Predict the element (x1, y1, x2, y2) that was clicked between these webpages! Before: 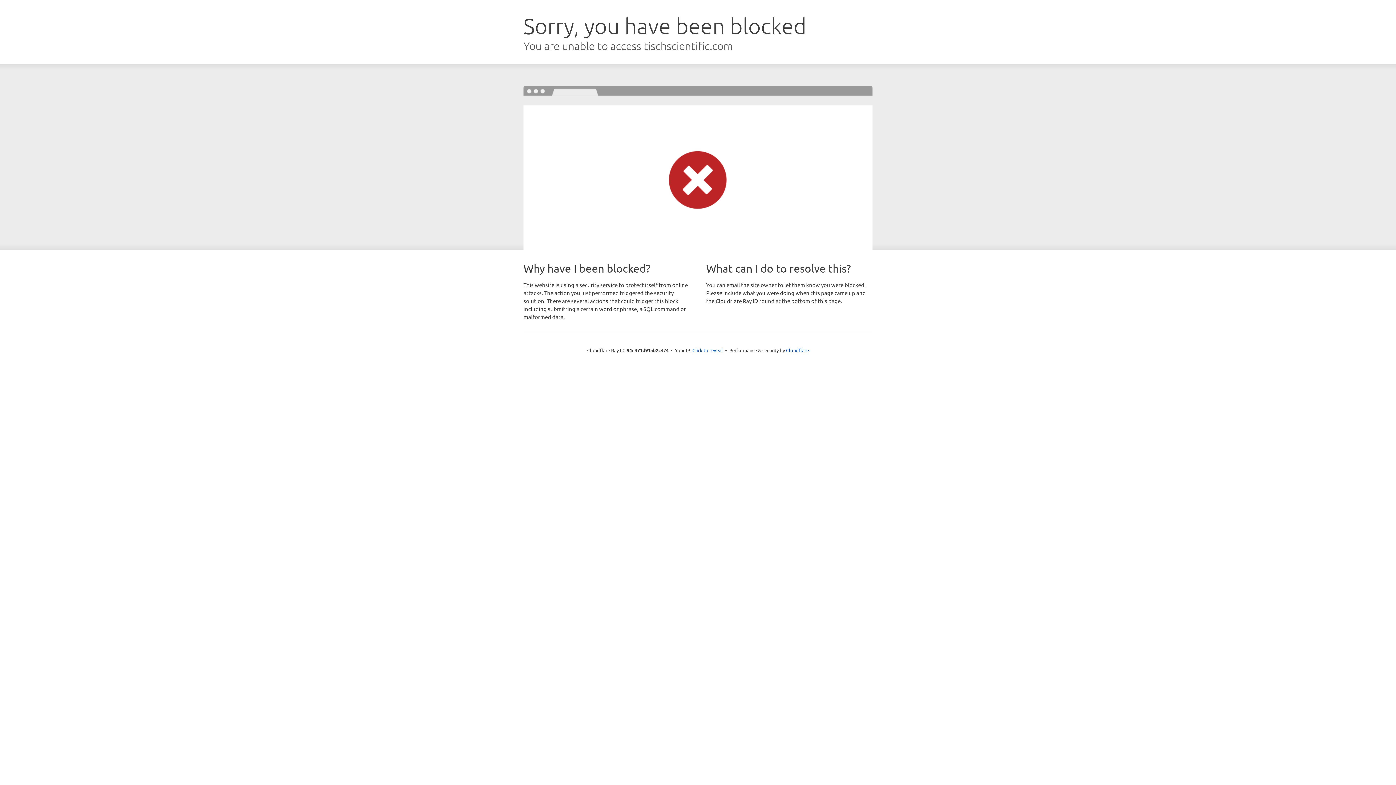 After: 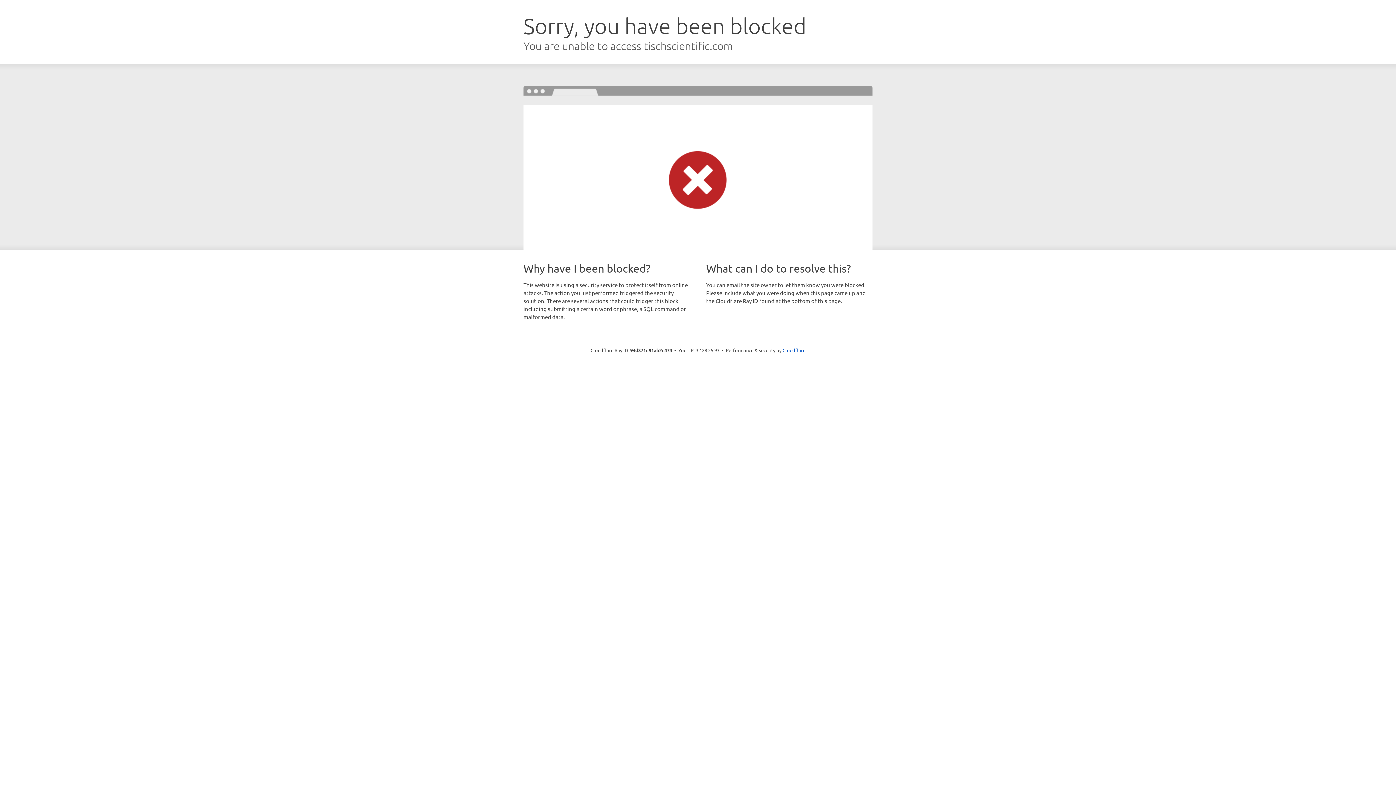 Action: label: Click to reveal bbox: (692, 346, 723, 353)